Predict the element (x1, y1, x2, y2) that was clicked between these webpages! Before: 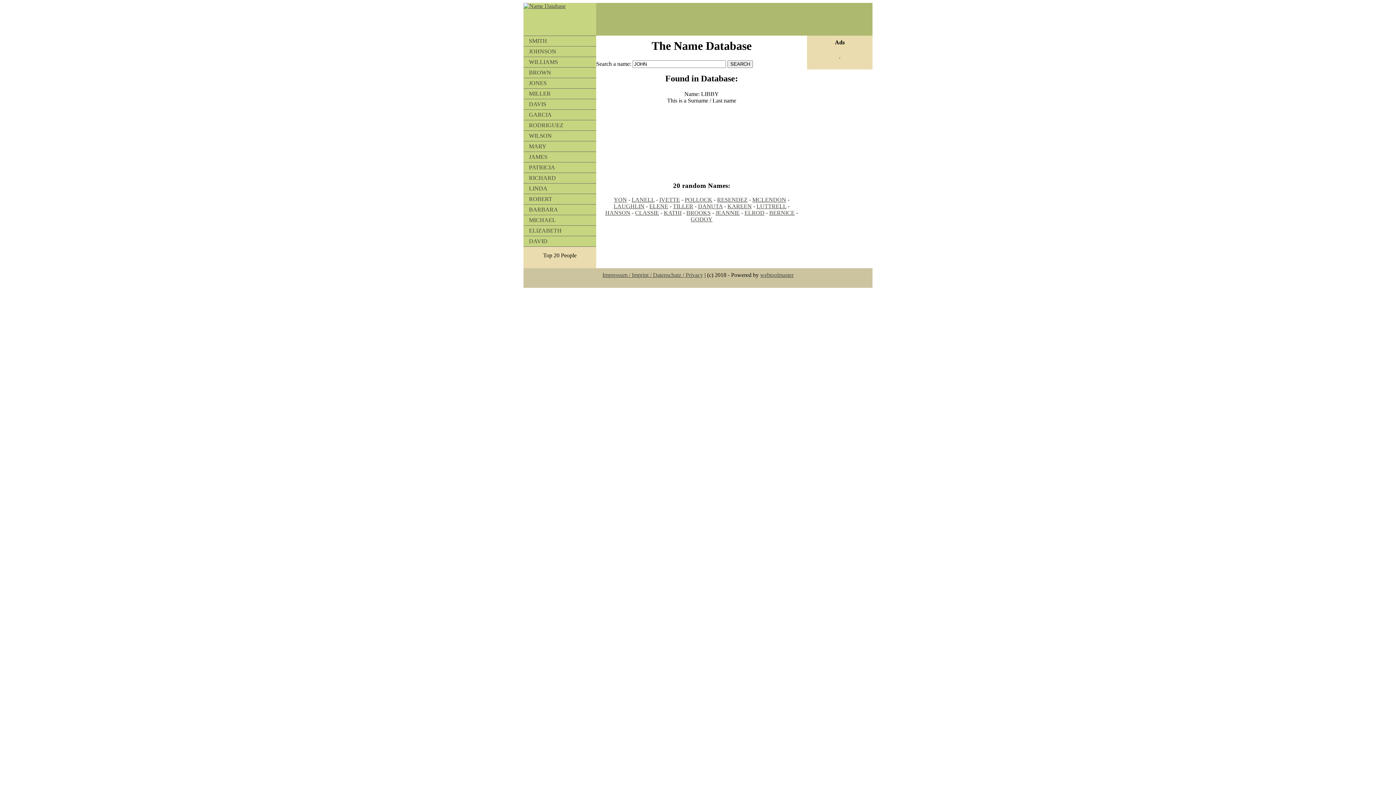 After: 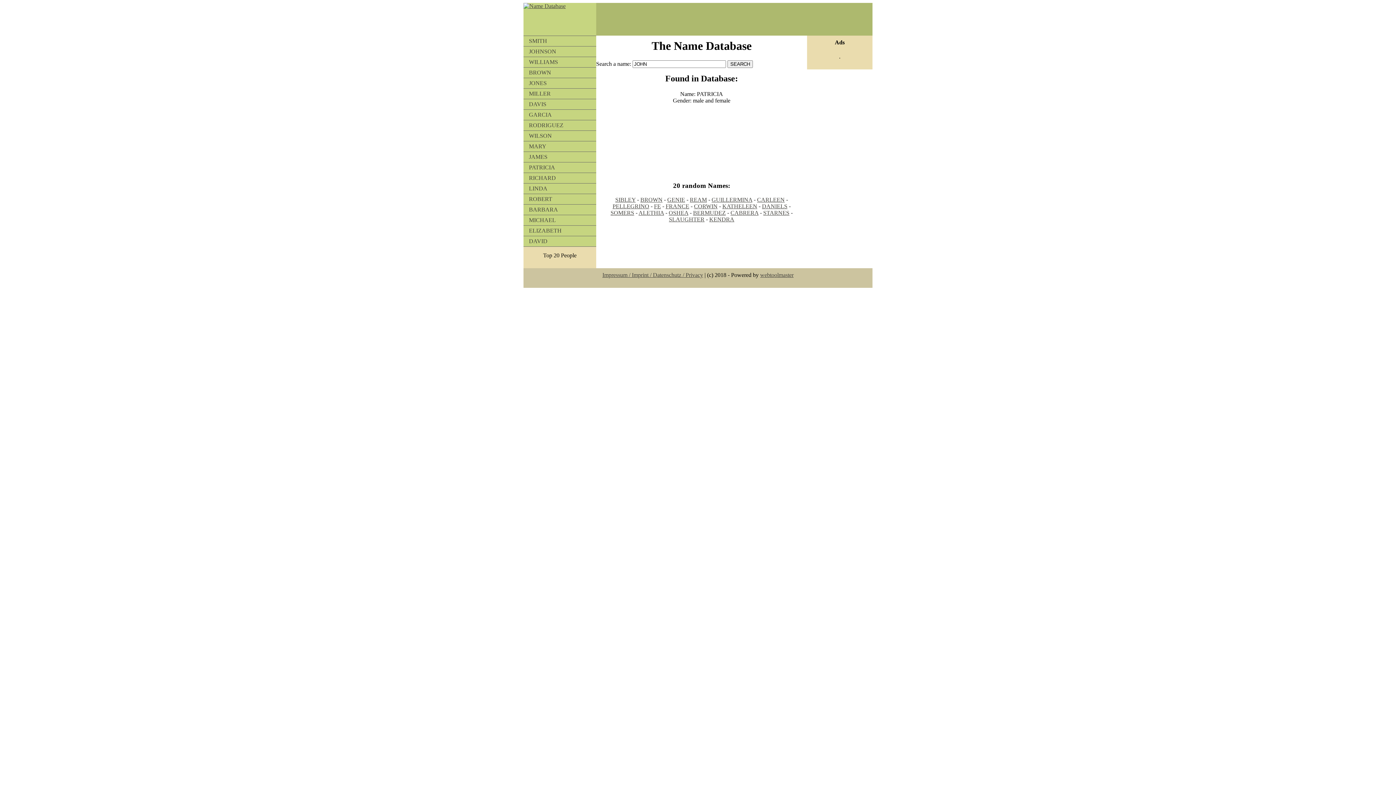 Action: label: PATRICIA bbox: (523, 162, 596, 172)